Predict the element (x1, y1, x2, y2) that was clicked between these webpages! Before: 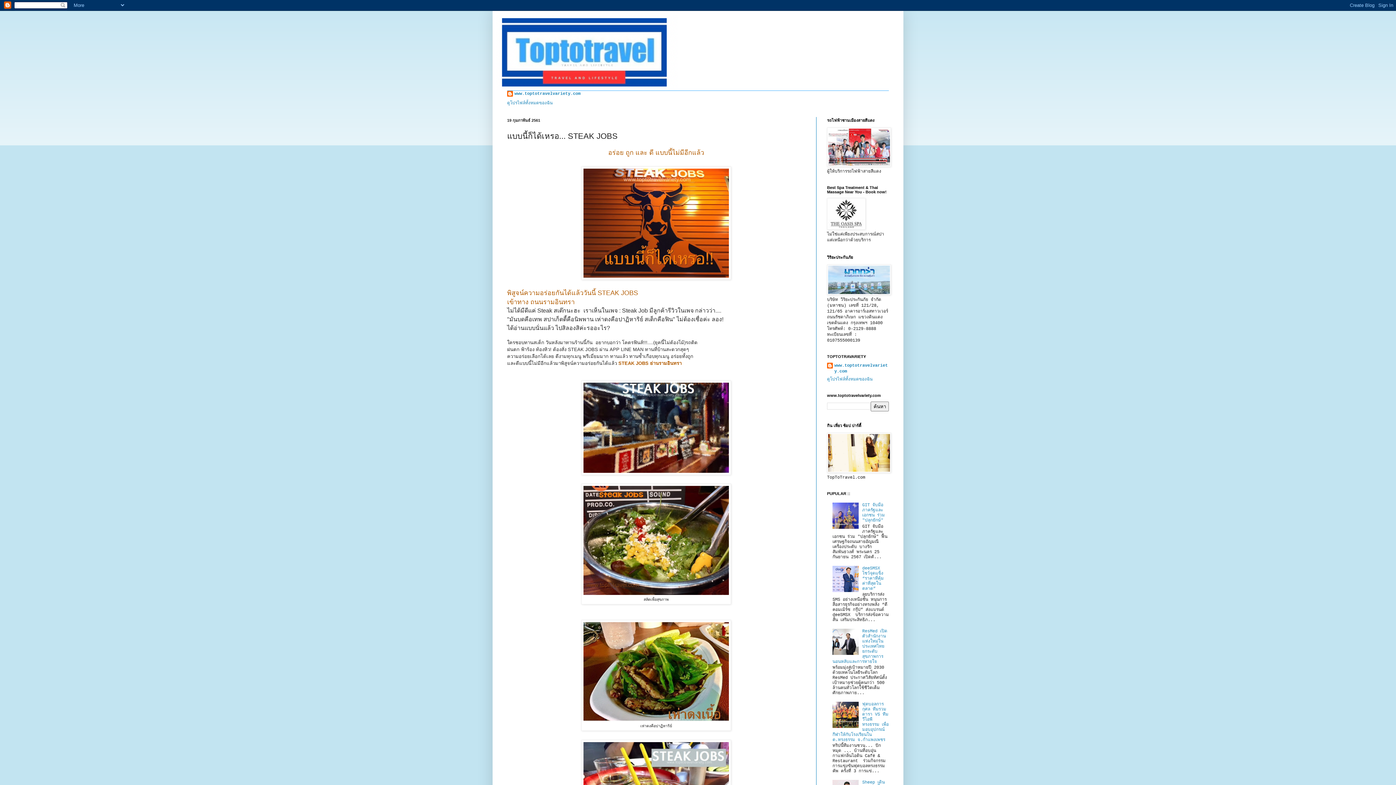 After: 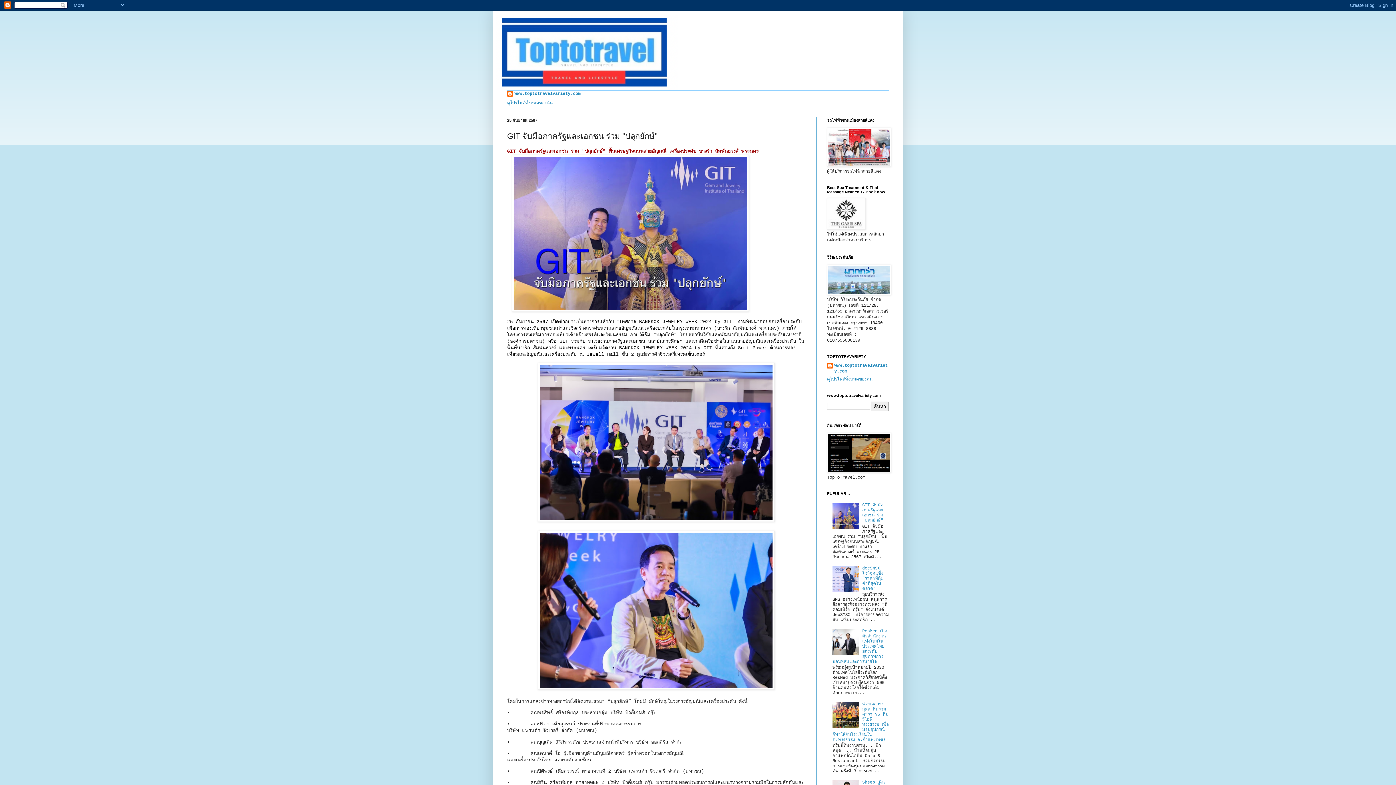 Action: label: GIT จับมือภาครัฐและเอกชน ร่วม "ปลุกยักษ์" bbox: (862, 503, 885, 523)